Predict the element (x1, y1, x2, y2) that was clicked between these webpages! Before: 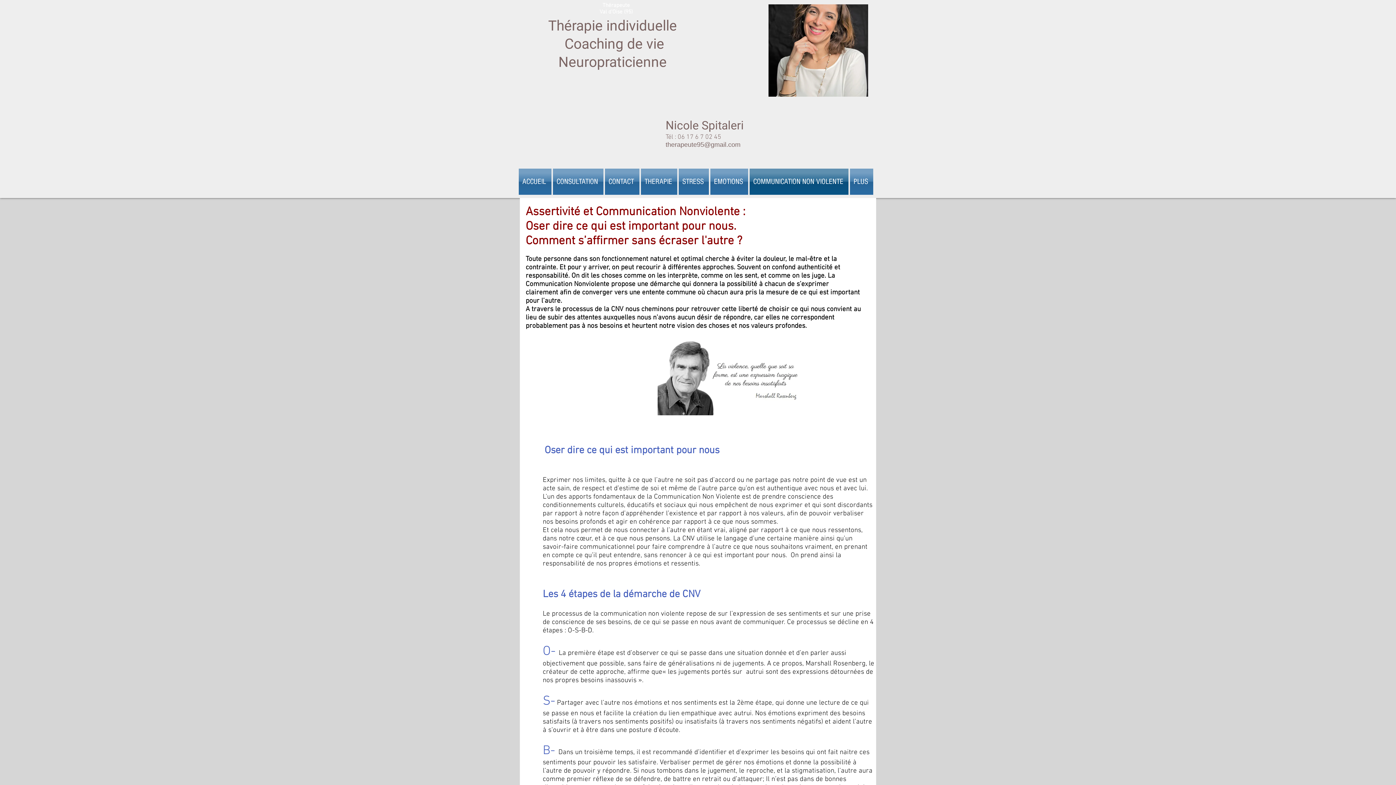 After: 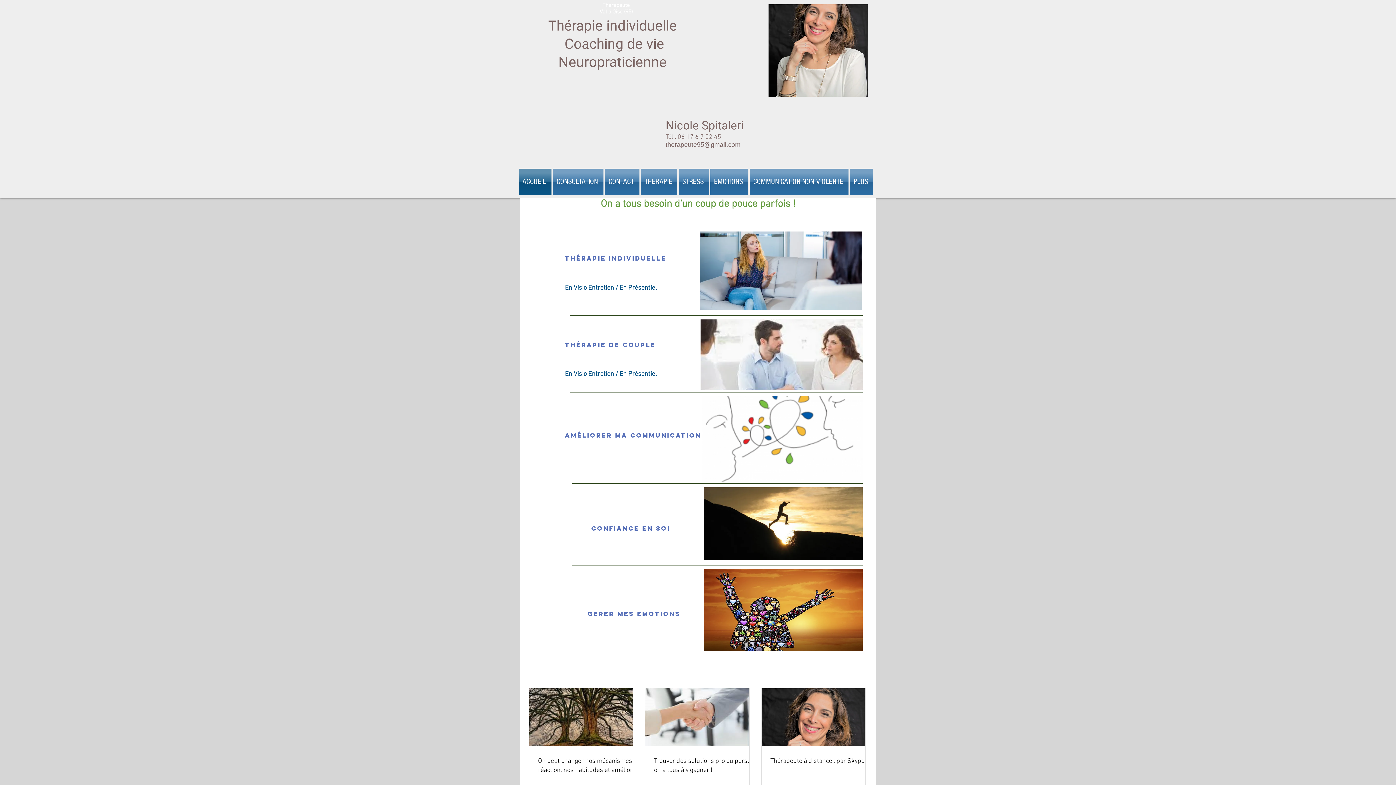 Action: bbox: (518, 168, 552, 194) label: ACCUEIL